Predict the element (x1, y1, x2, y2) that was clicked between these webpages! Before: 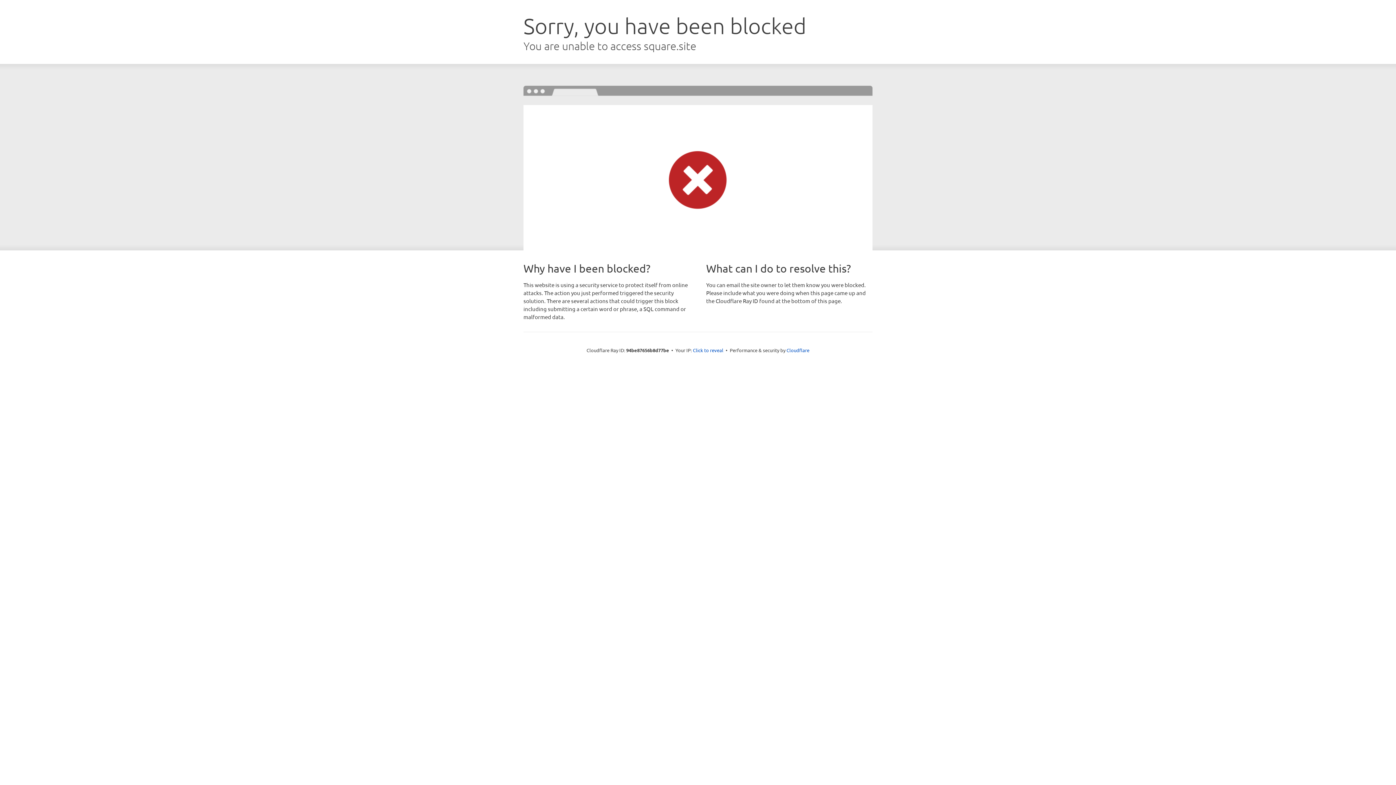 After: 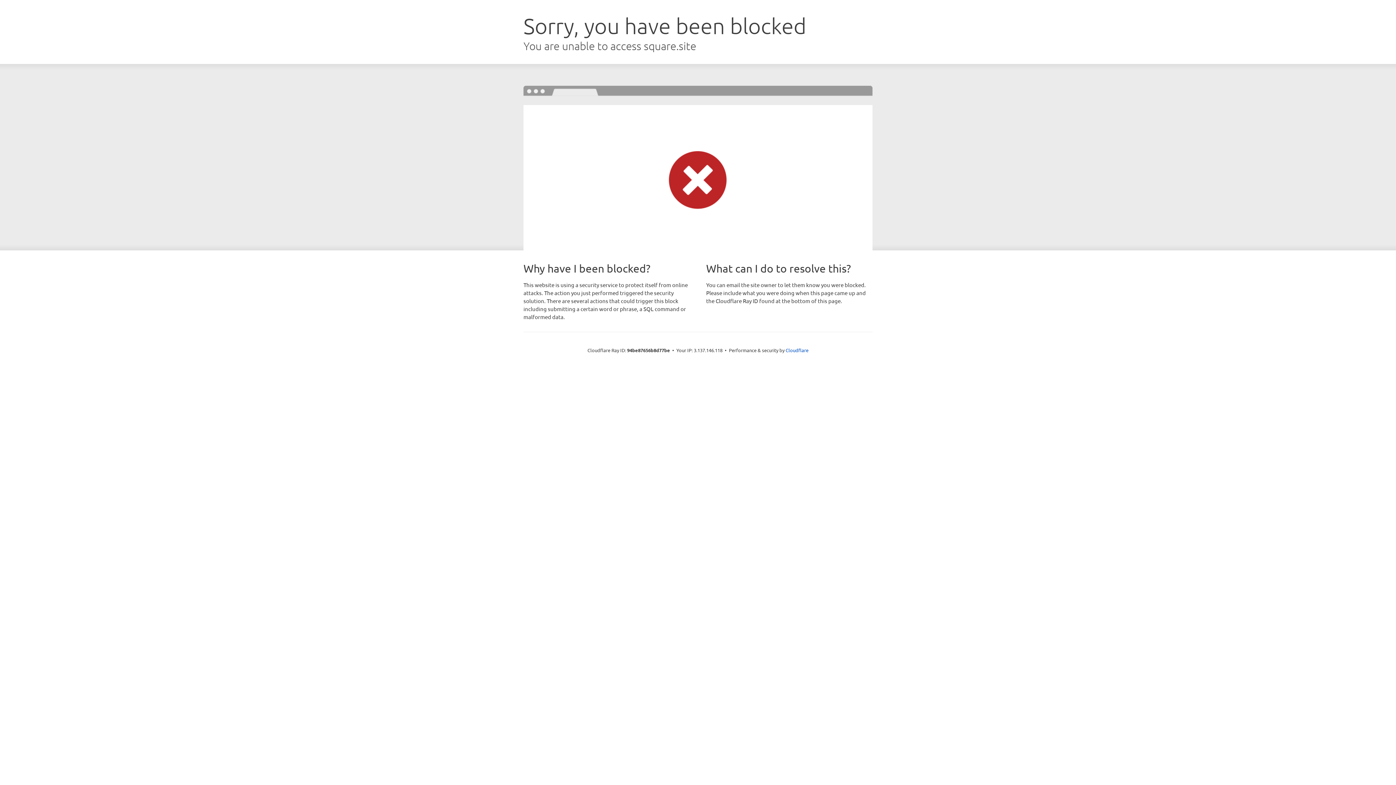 Action: bbox: (693, 346, 723, 353) label: Click to reveal